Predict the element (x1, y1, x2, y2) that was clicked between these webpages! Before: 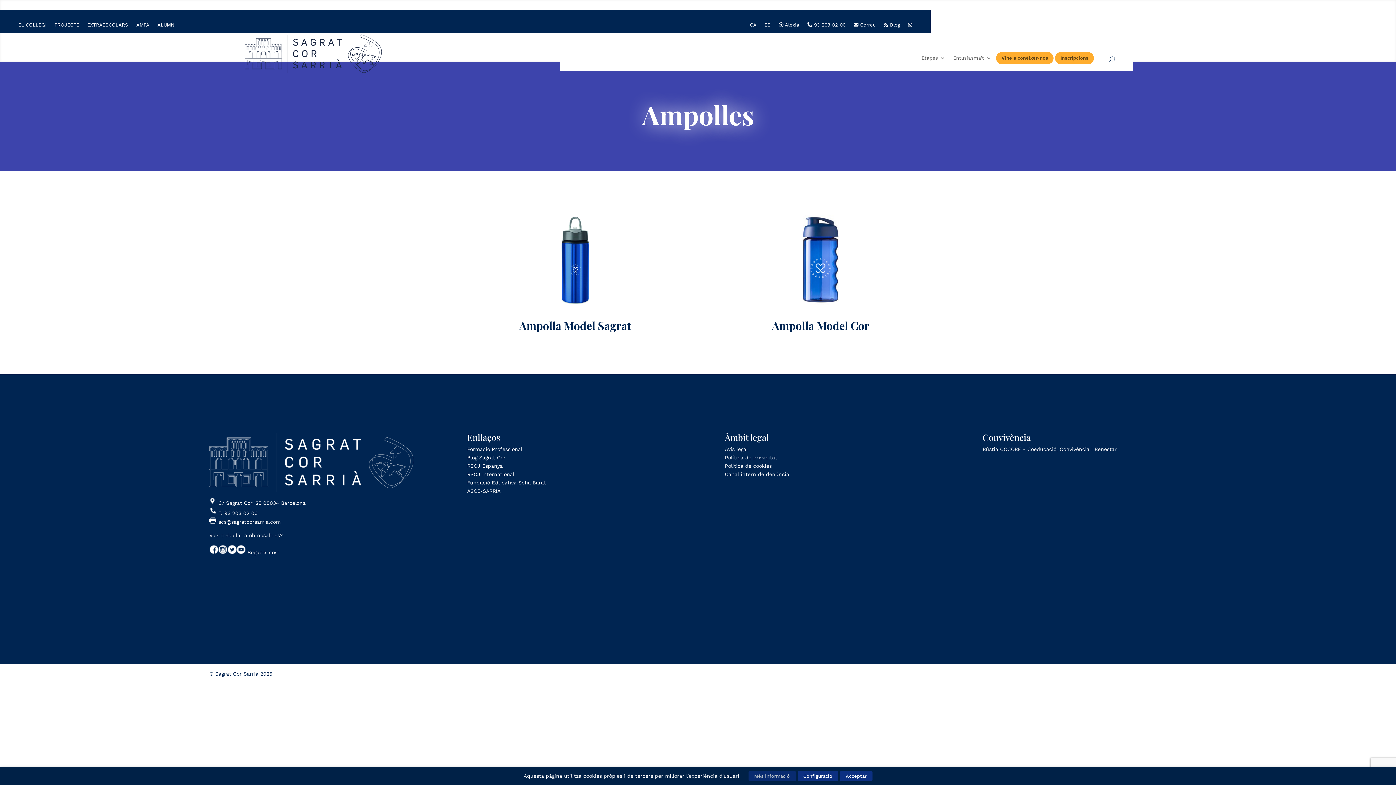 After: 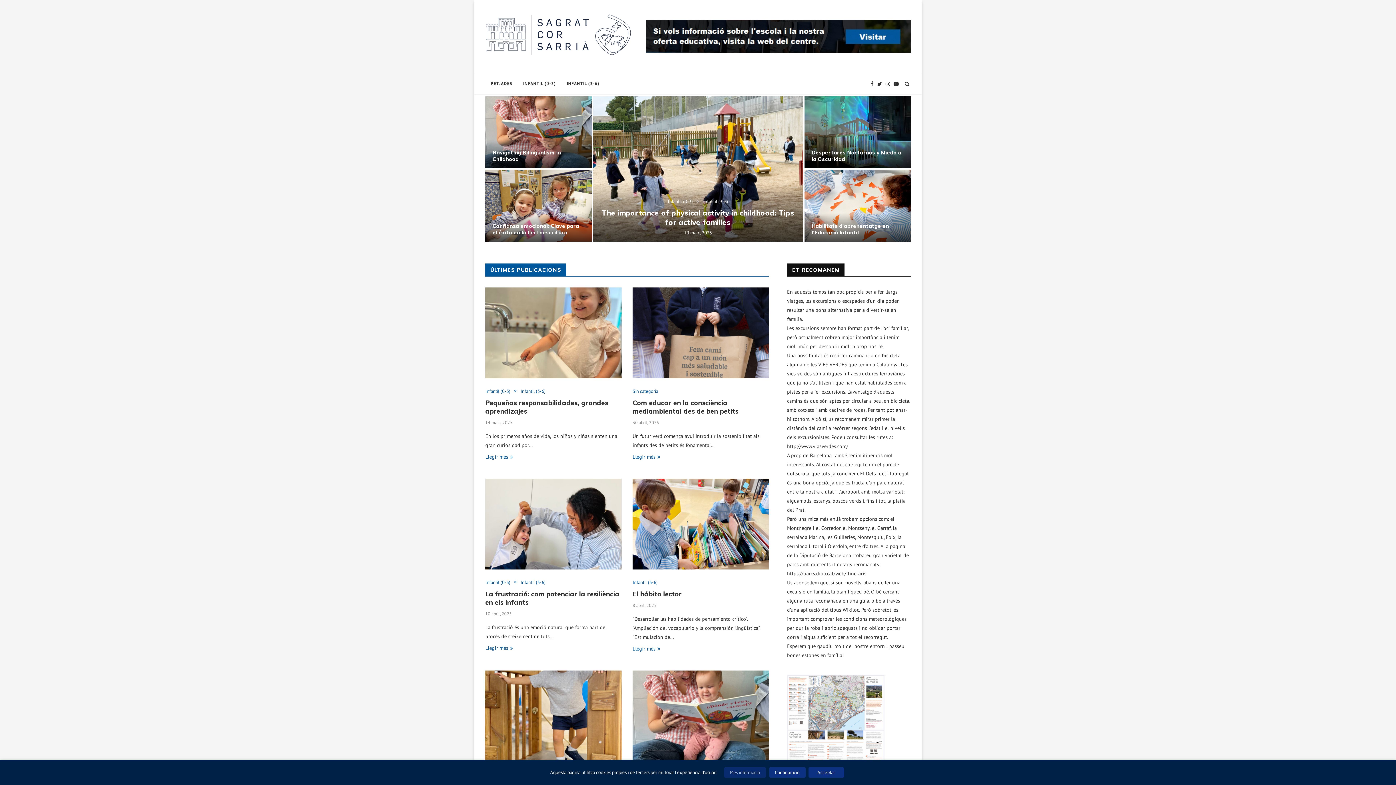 Action: label:  Blog bbox: (884, 22, 900, 30)